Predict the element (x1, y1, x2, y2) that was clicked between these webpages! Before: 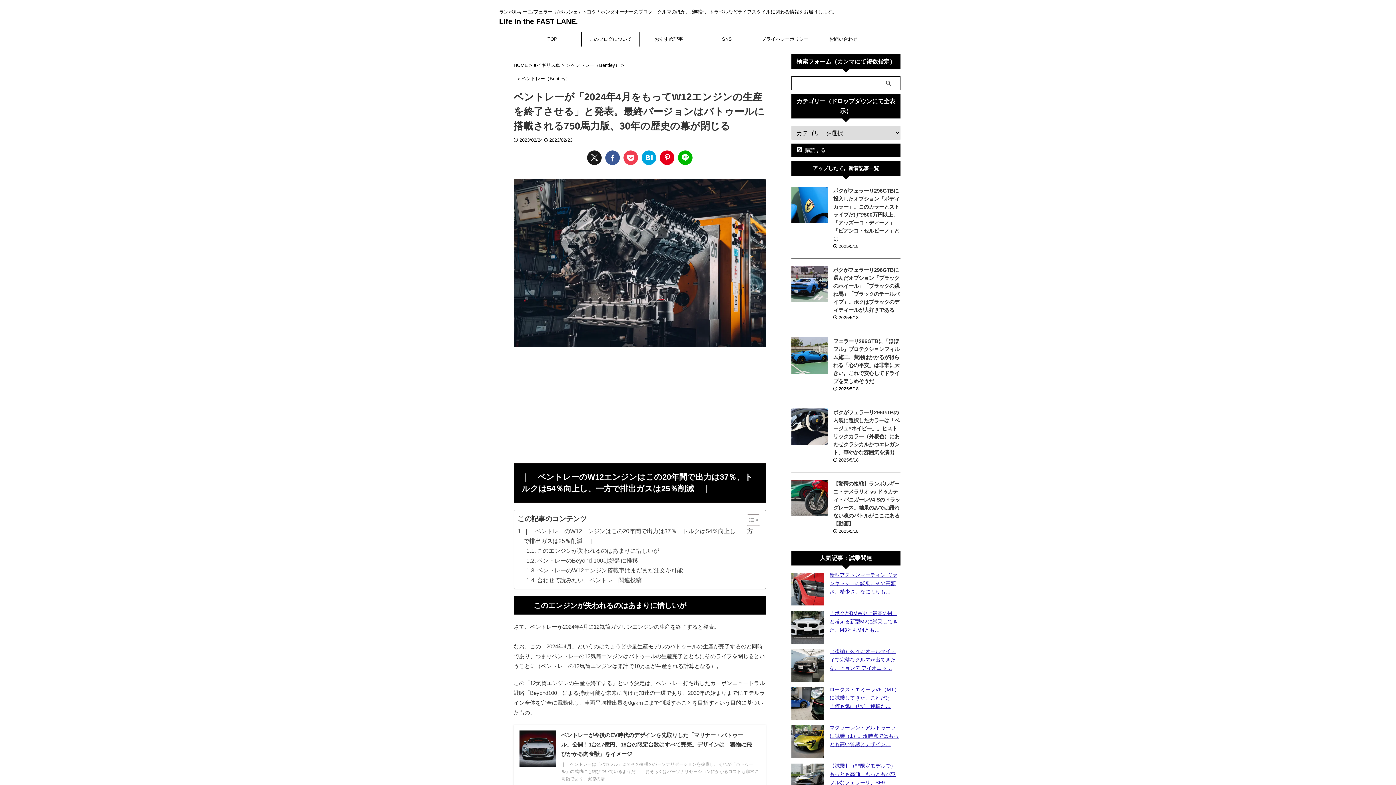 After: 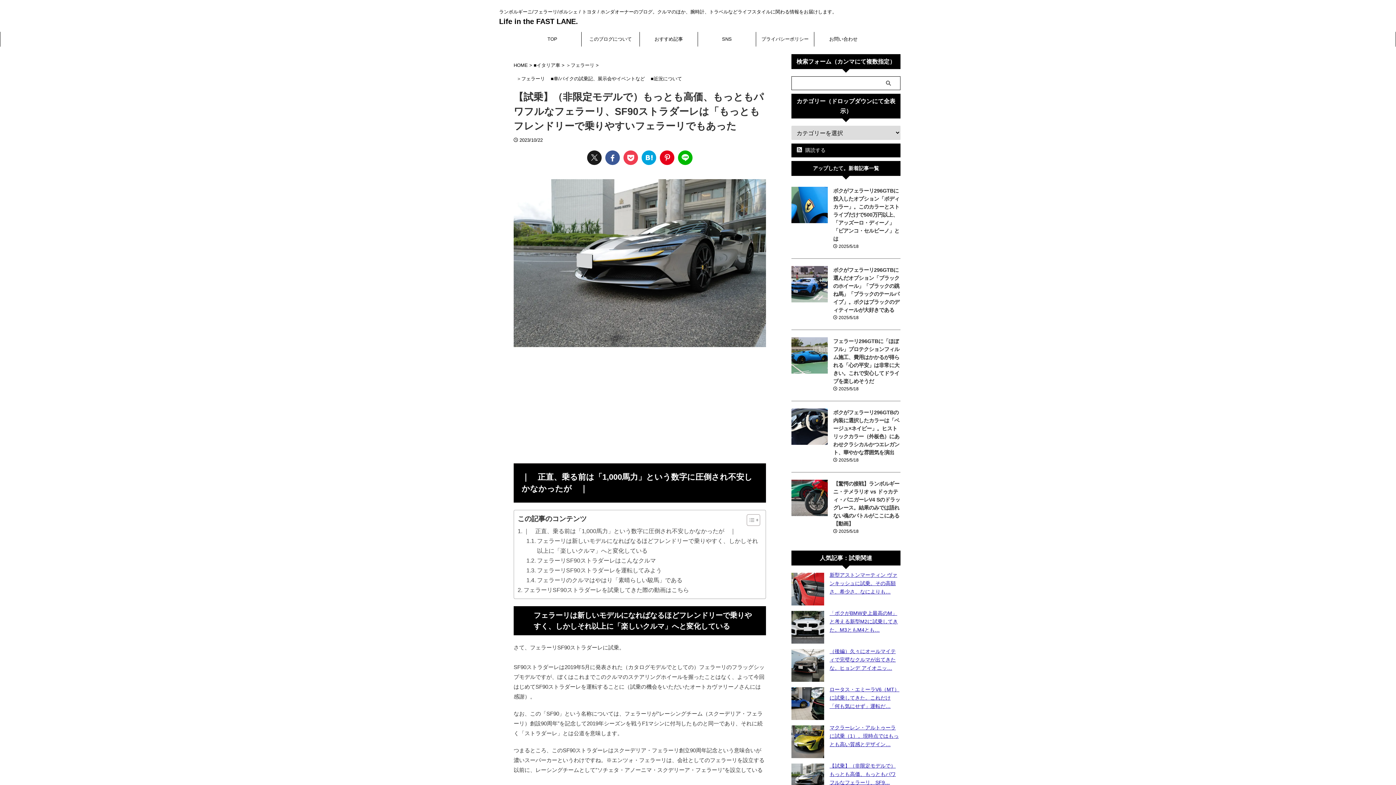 Action: bbox: (829, 763, 896, 785) label: 【試乗】（非限定モデルで）もっとも高価、もっともパワフルなフェラーリ、SF9…